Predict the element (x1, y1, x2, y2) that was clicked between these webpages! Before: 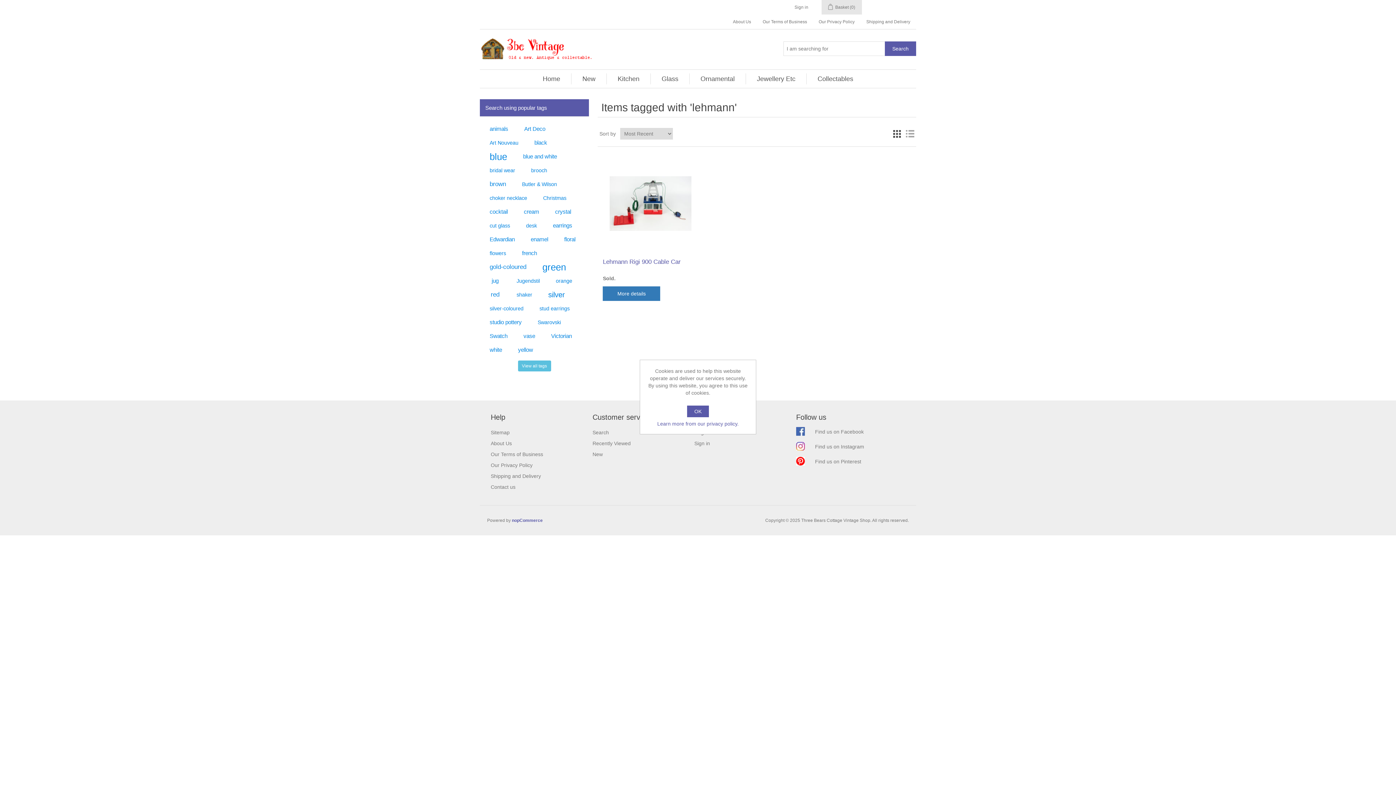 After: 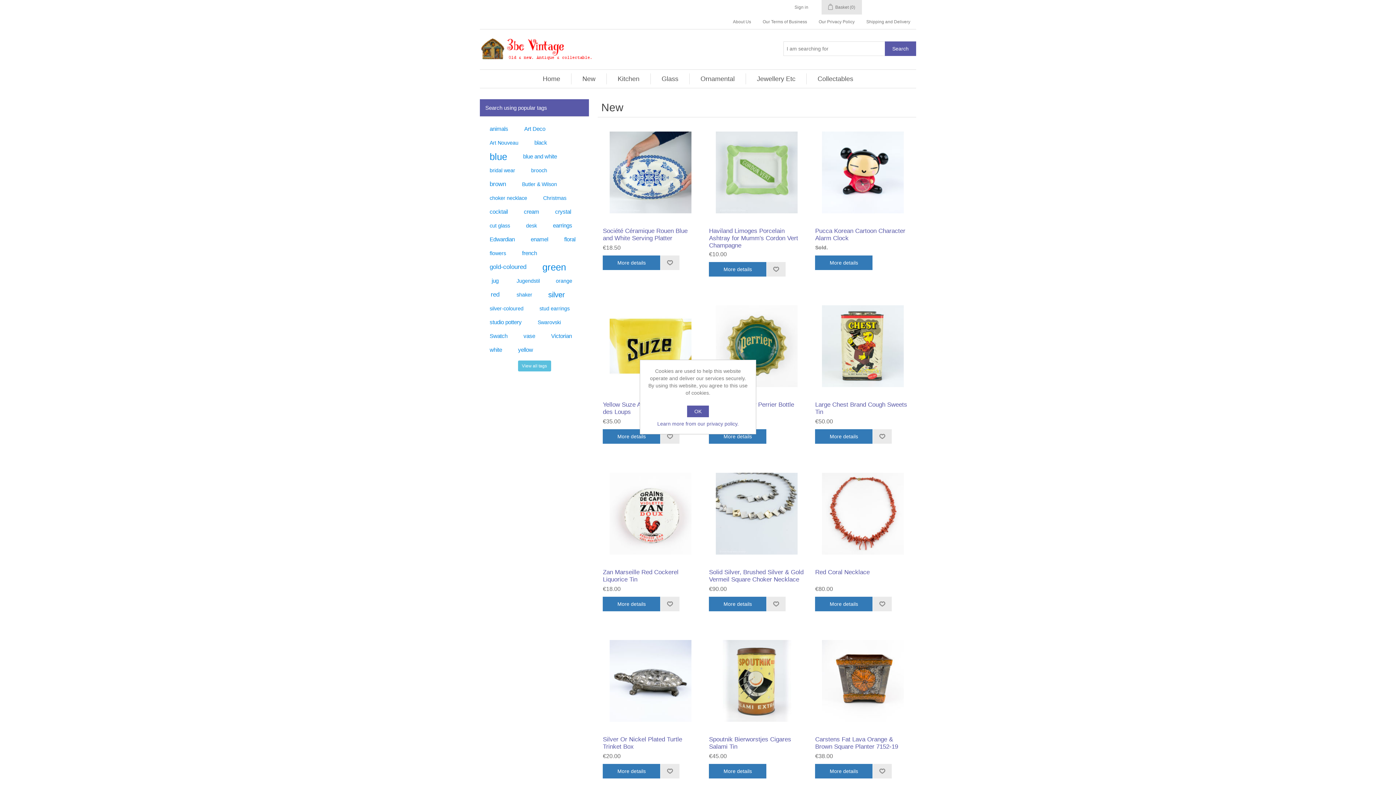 Action: label: New bbox: (592, 451, 602, 457)